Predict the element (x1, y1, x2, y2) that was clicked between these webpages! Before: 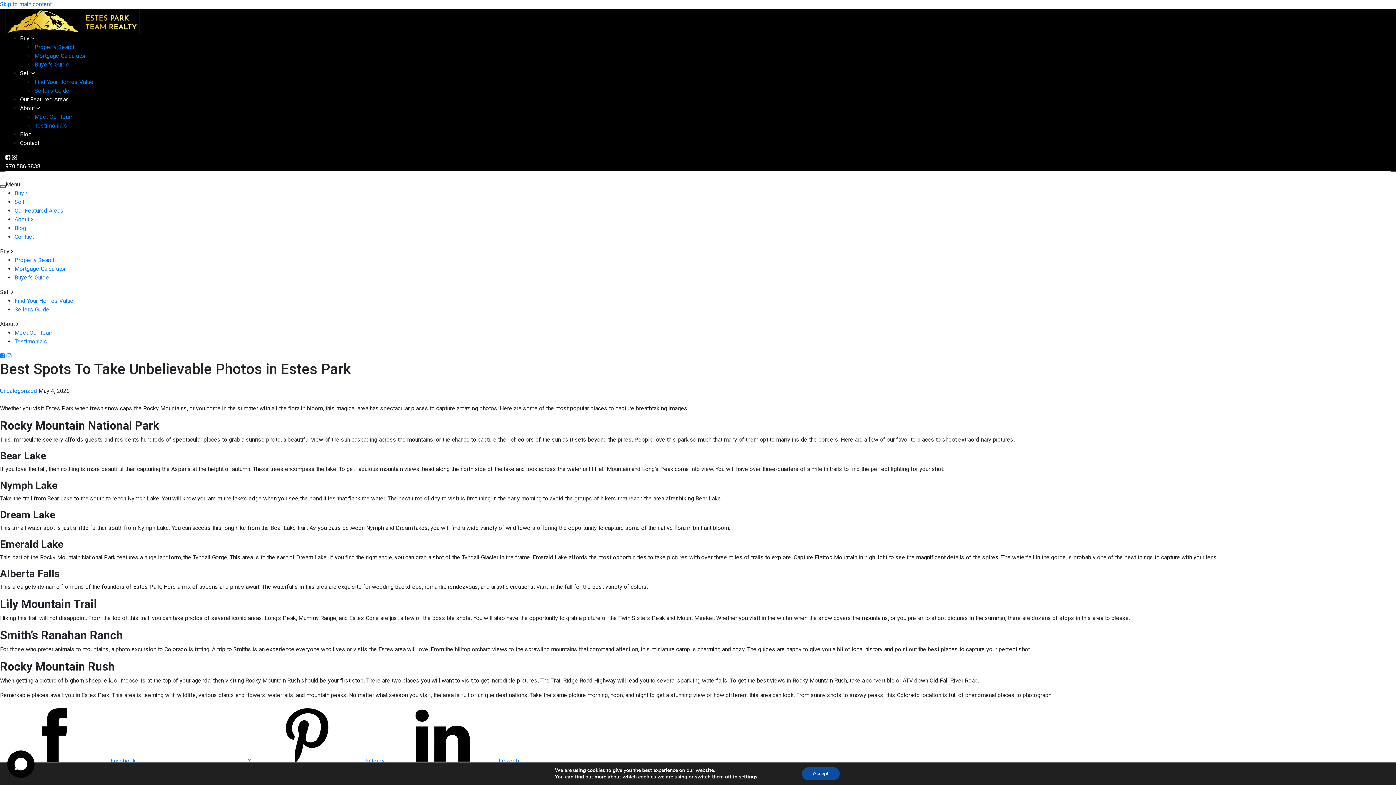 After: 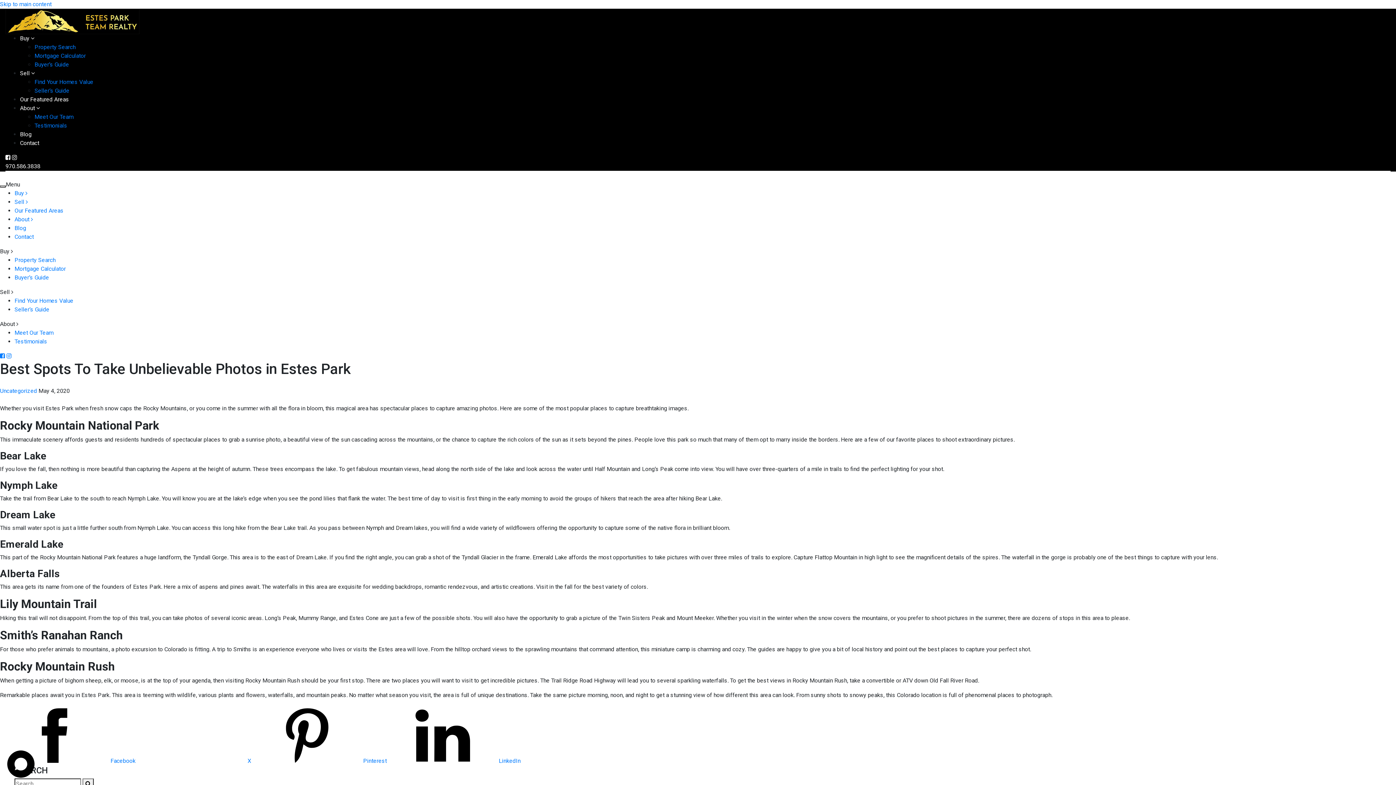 Action: label: Accept bbox: (802, 767, 839, 780)